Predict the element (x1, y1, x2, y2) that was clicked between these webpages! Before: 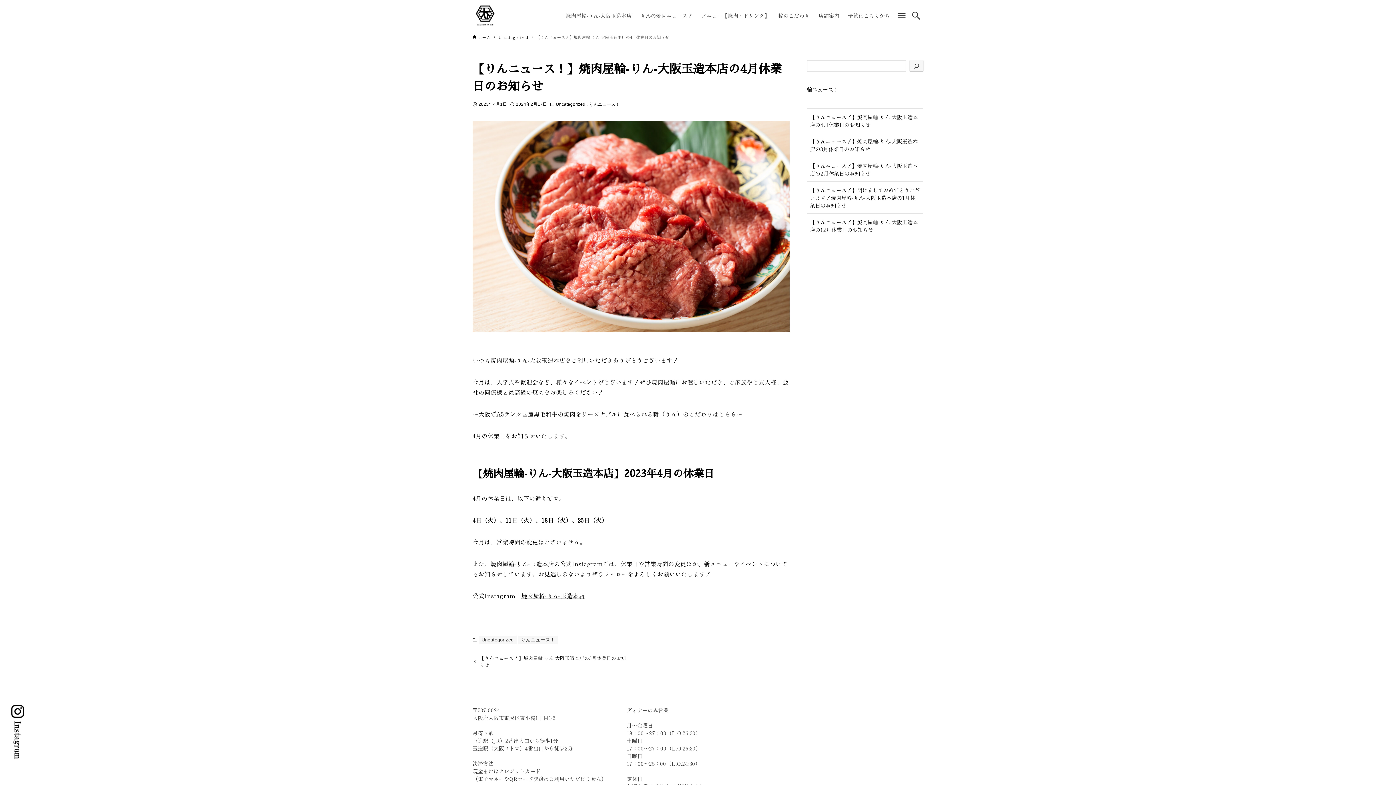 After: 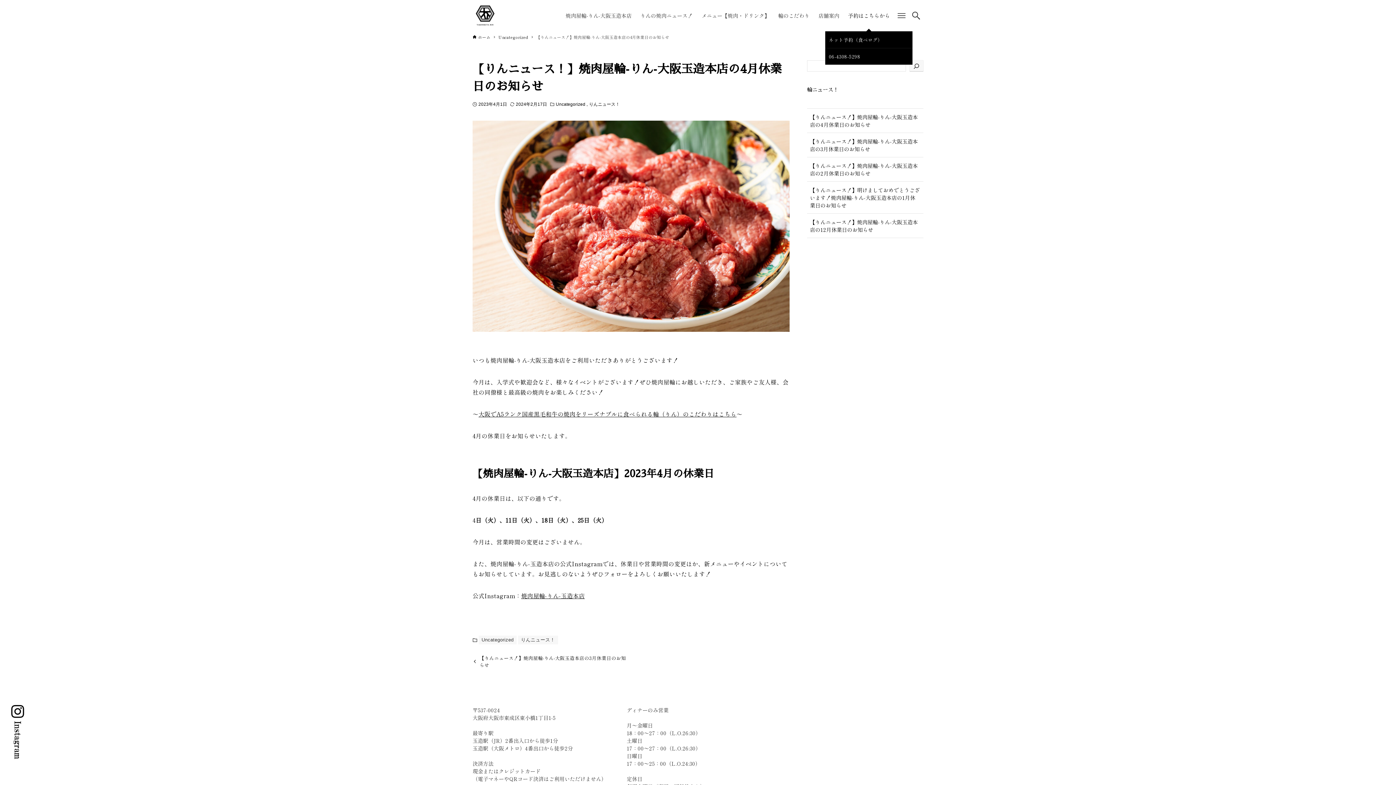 Action: label: 予約はこちらから bbox: (843, 0, 894, 31)